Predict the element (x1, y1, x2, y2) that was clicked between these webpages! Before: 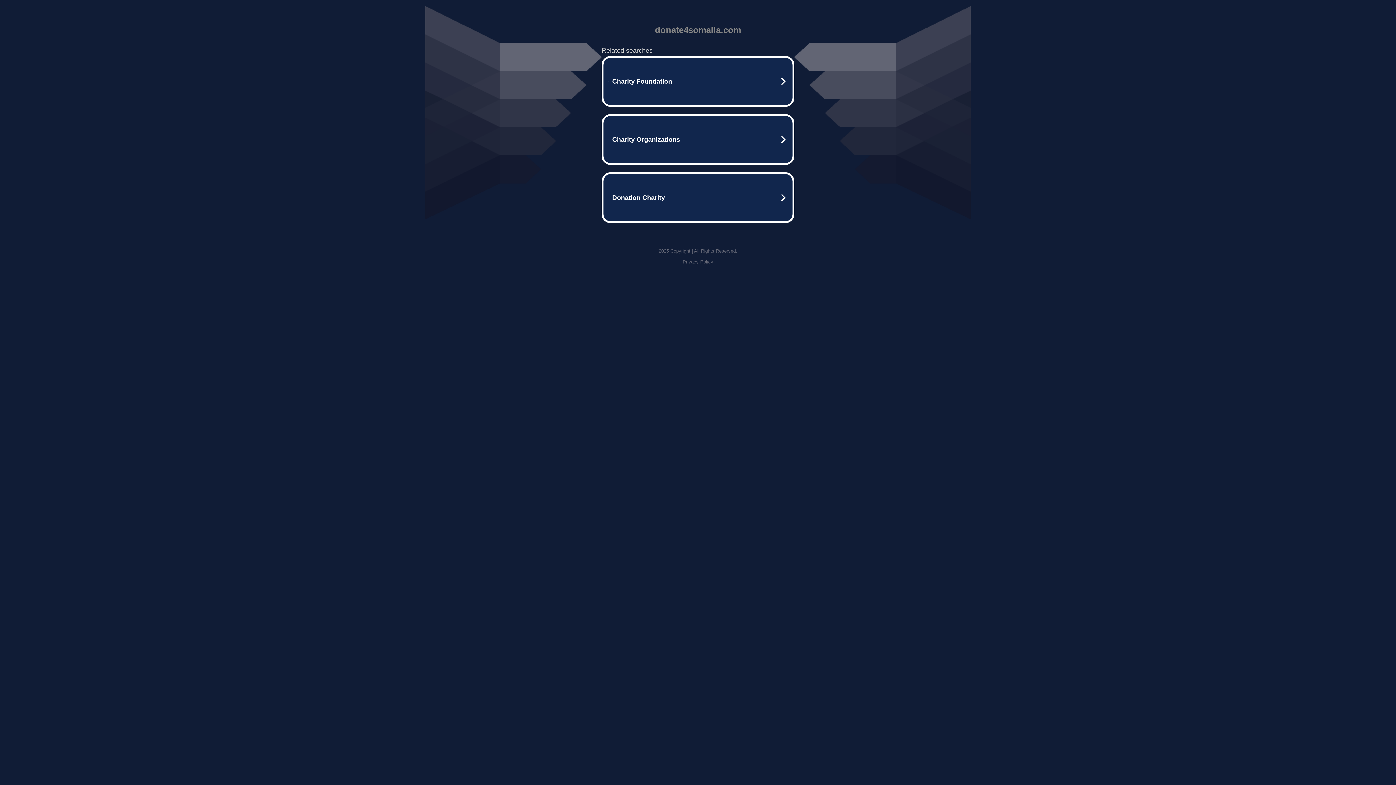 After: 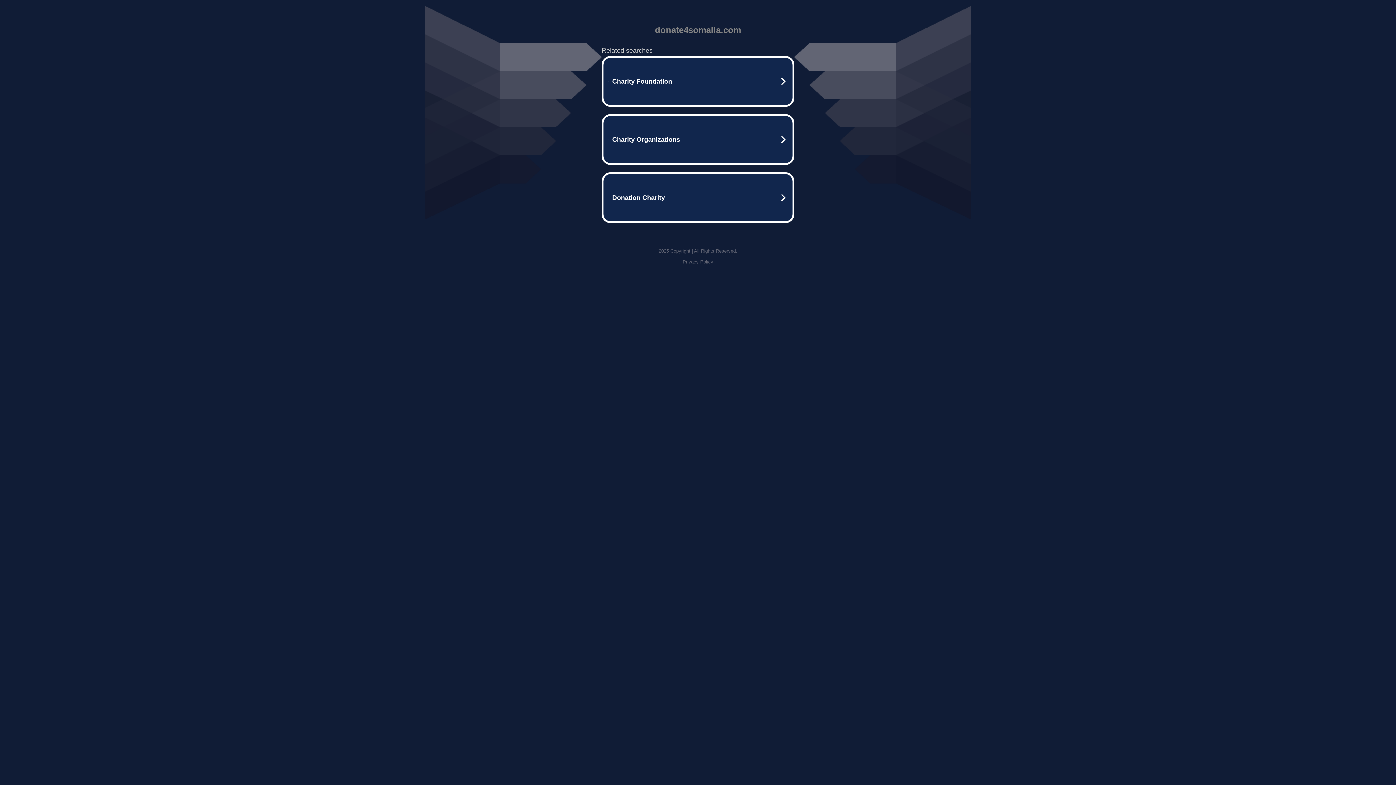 Action: label: Privacy Policy bbox: (682, 259, 713, 264)